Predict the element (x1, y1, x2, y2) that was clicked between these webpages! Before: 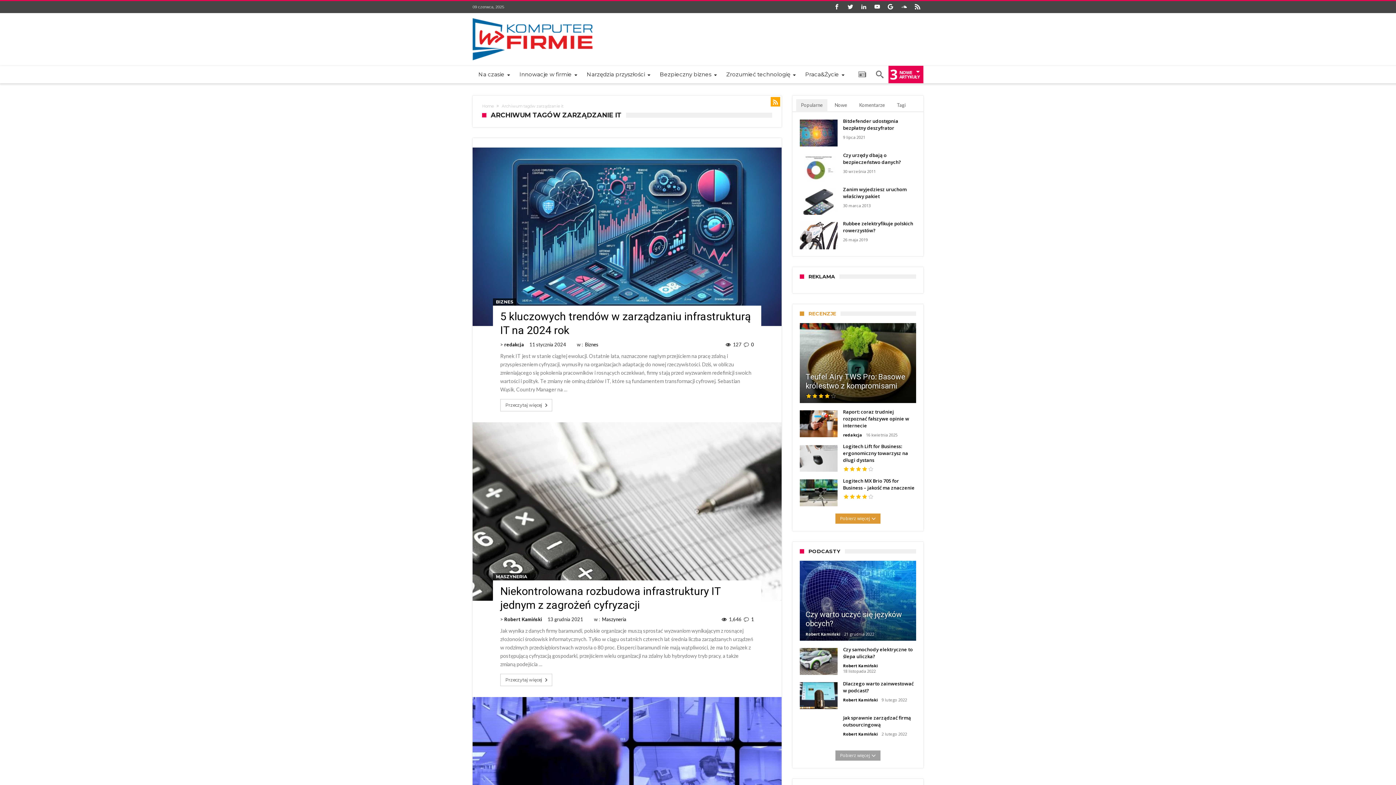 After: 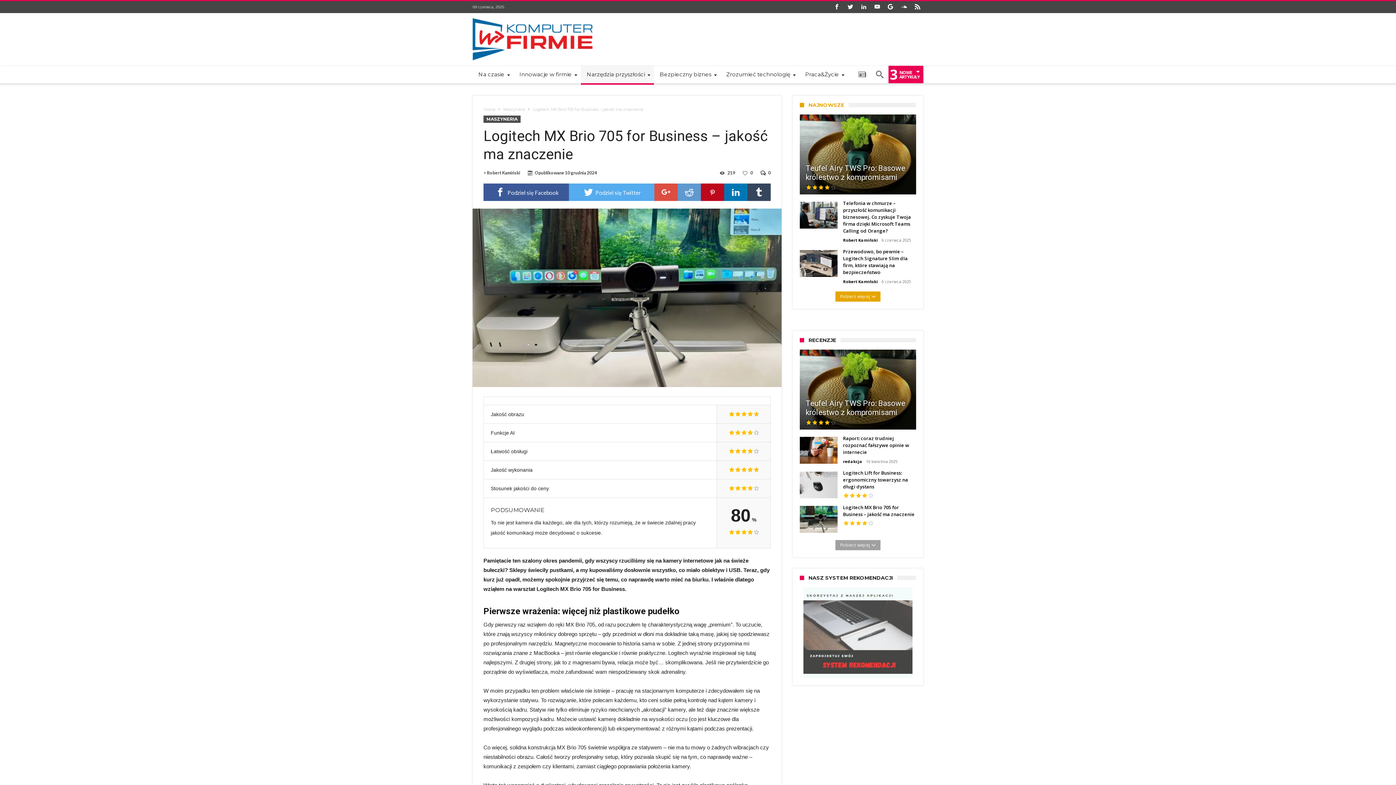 Action: bbox: (800, 476, 837, 482)